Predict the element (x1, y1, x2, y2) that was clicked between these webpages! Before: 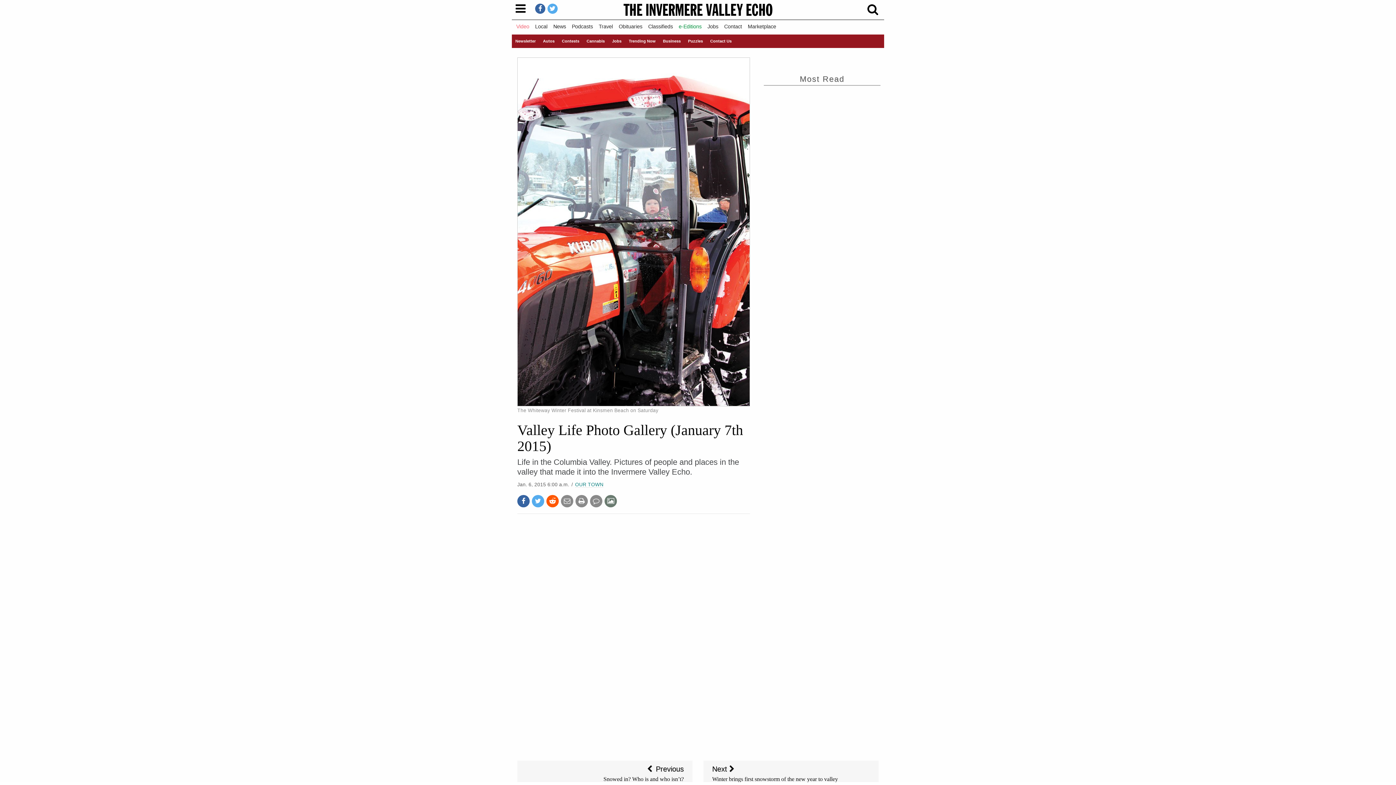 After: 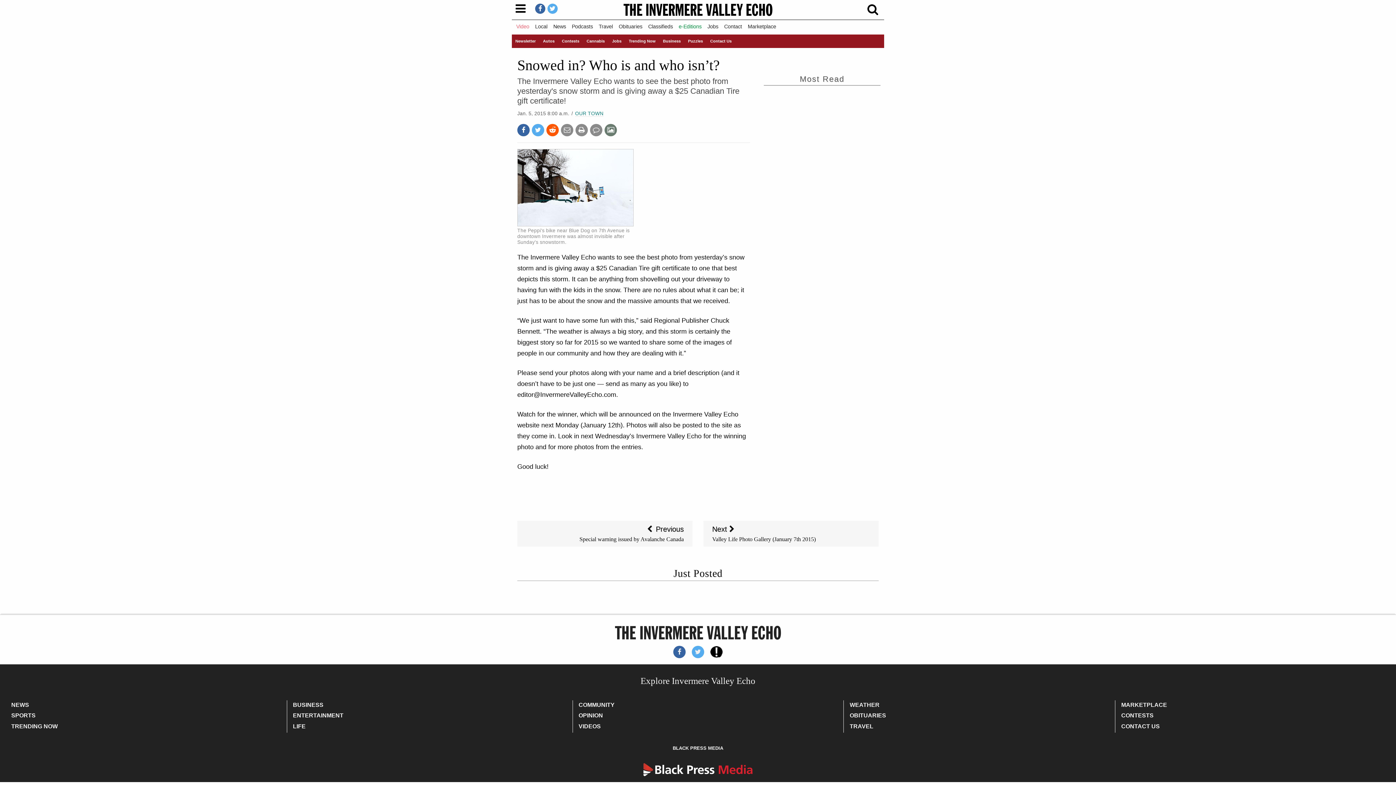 Action: label: Previous
Snowed in? Who is and who isn’t? bbox: (517, 760, 692, 786)